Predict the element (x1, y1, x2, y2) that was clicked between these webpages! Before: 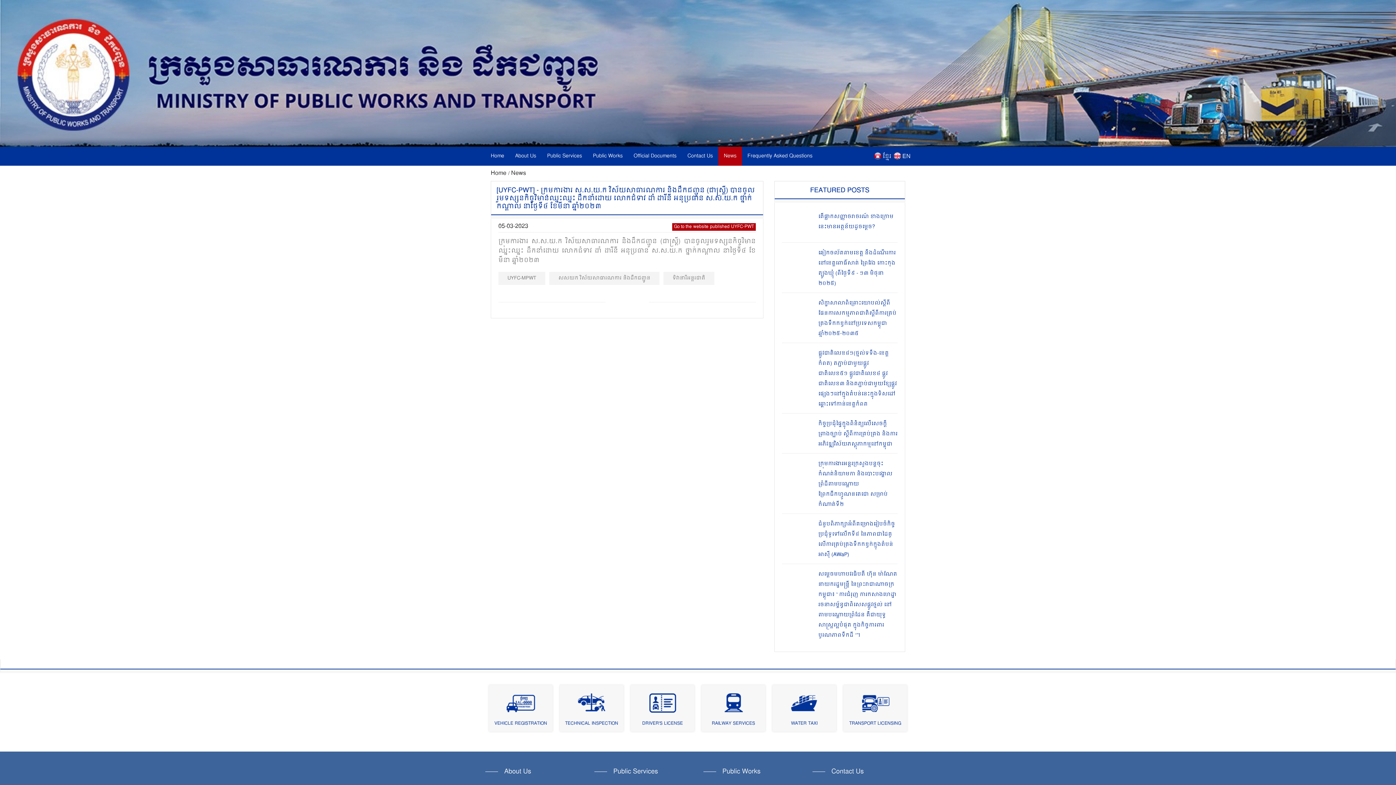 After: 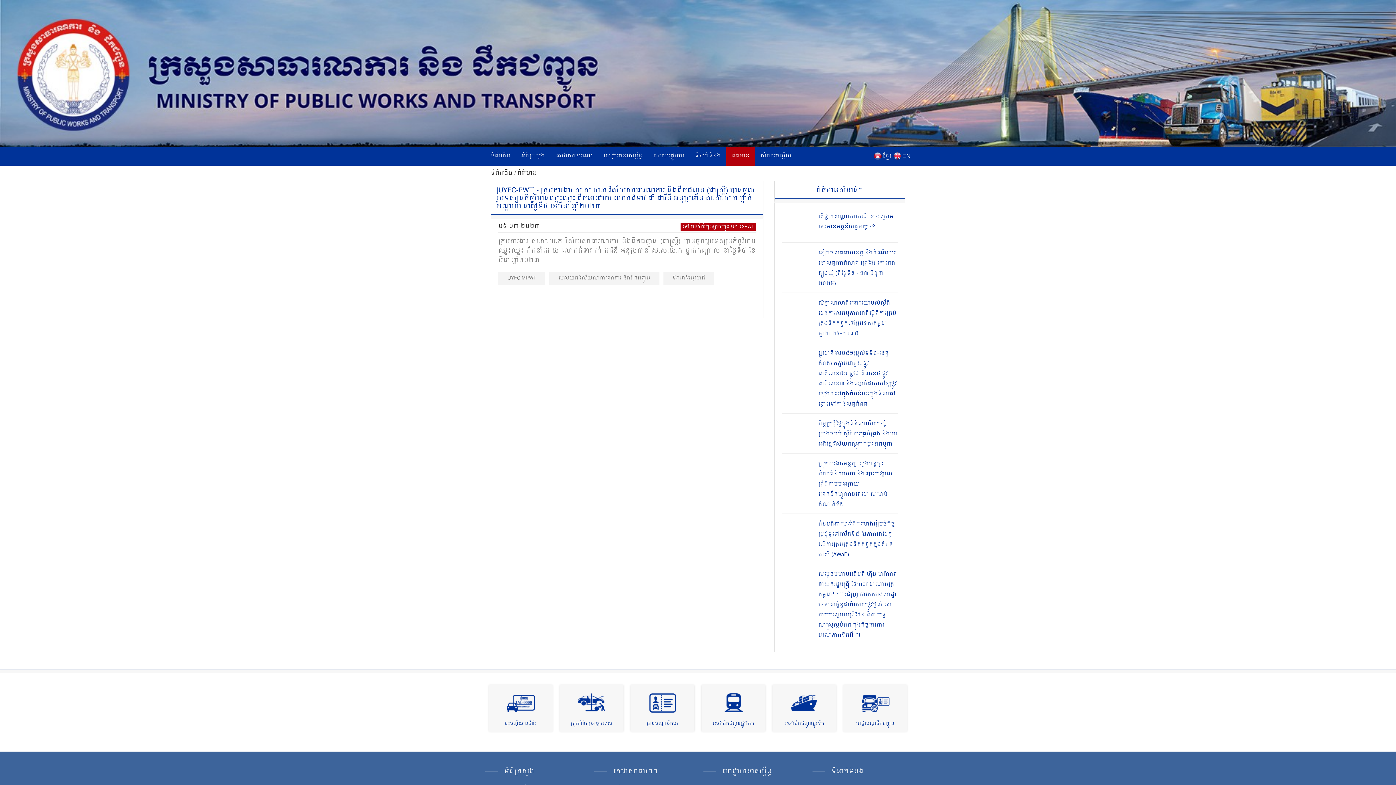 Action: bbox: (873, 151, 881, 160)